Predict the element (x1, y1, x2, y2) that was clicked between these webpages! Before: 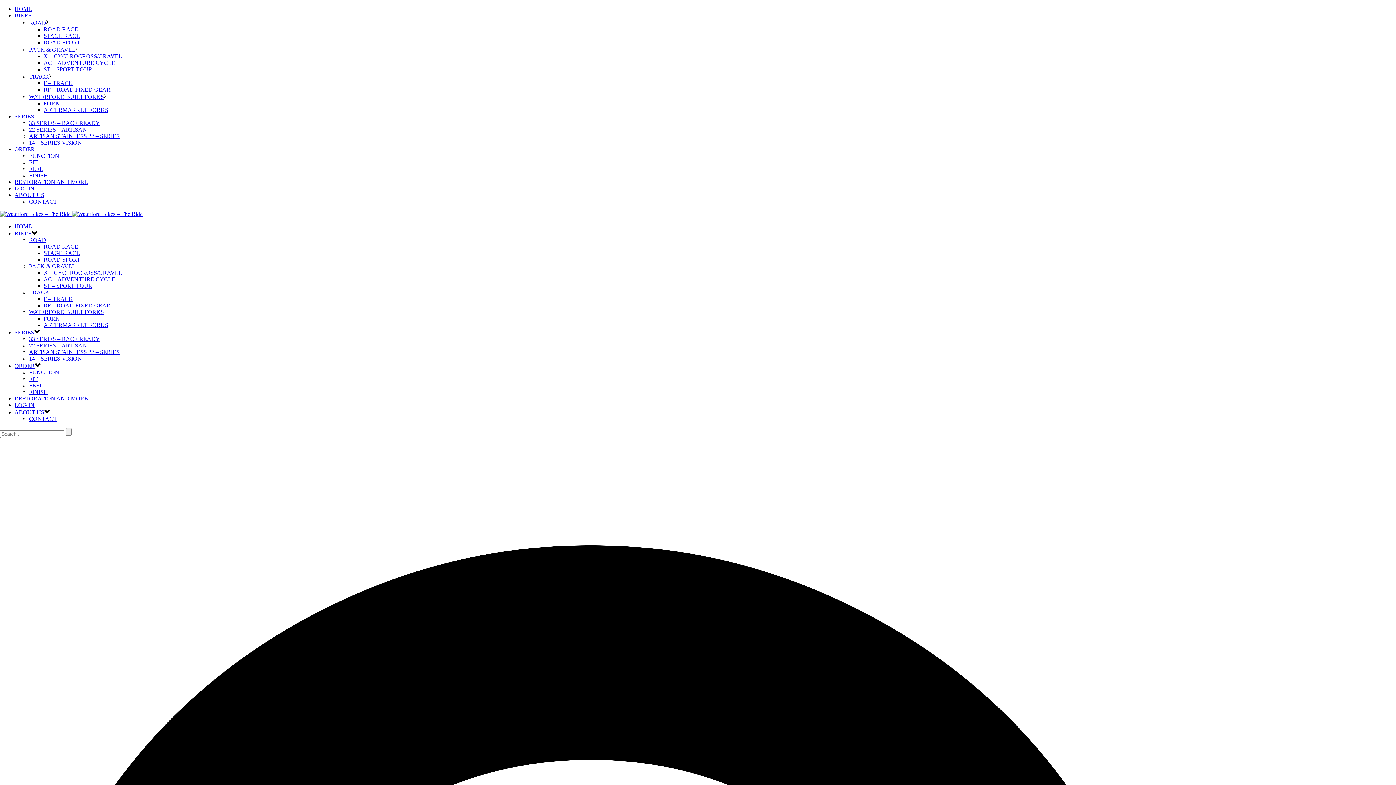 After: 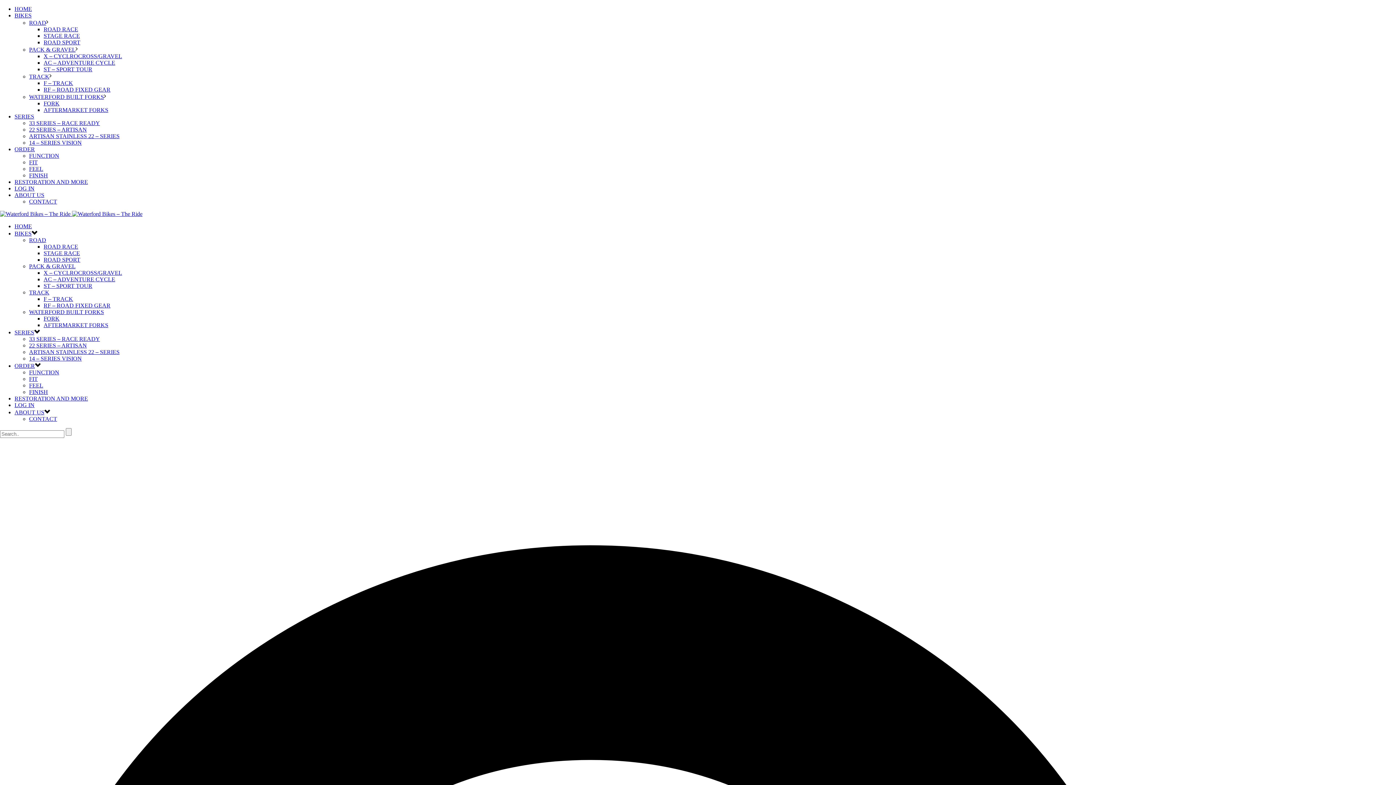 Action: label: RESTORATION AND MORE bbox: (14, 178, 88, 185)